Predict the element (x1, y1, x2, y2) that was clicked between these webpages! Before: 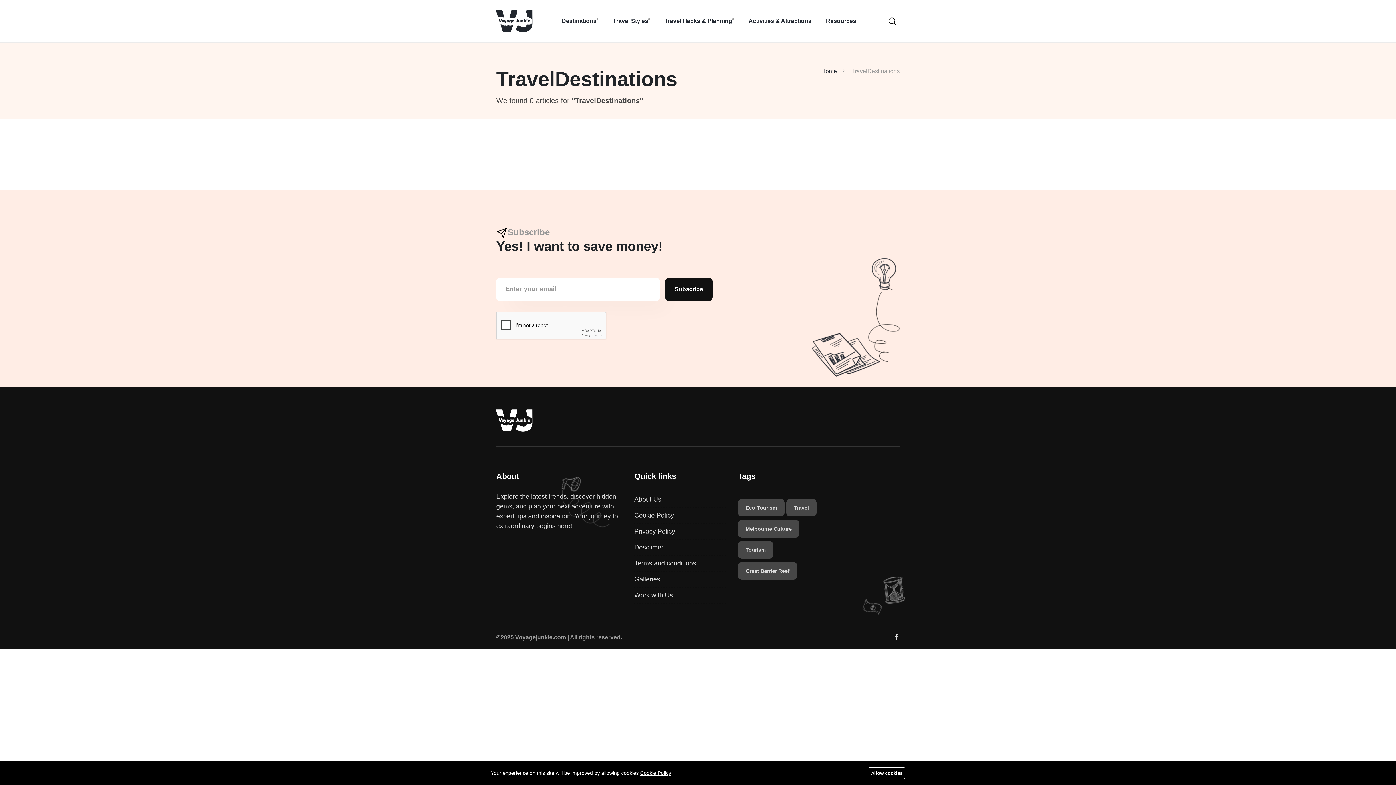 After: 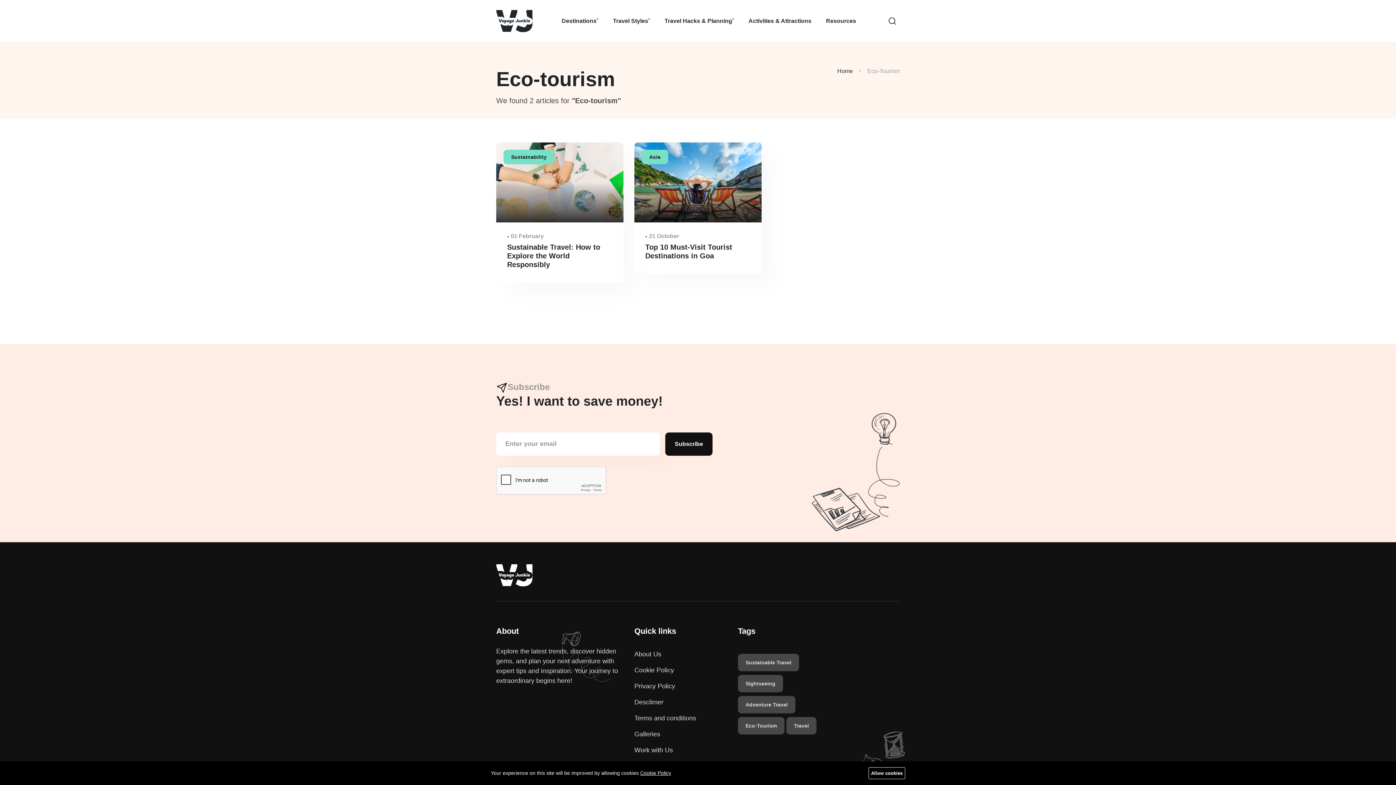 Action: bbox: (738, 499, 784, 516) label: Eco-Tourism